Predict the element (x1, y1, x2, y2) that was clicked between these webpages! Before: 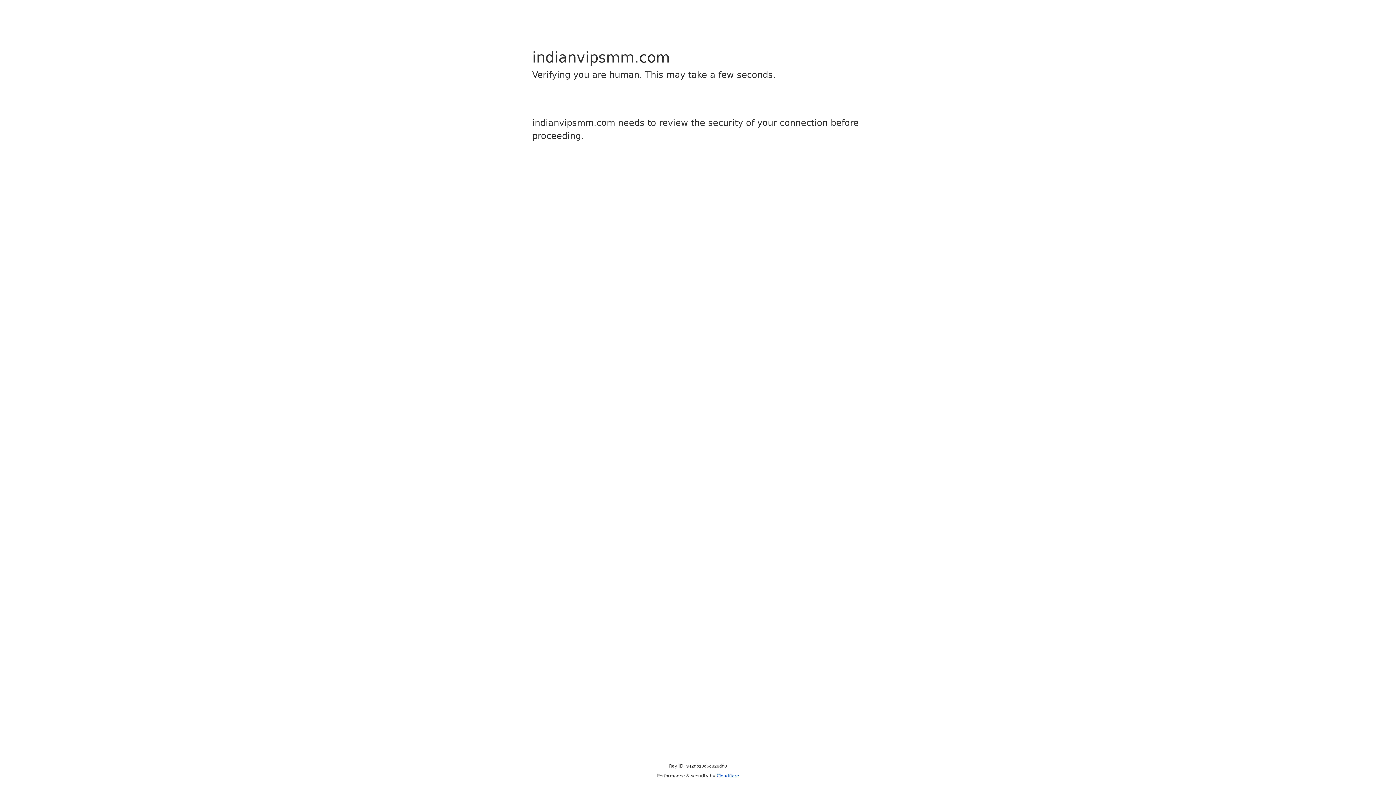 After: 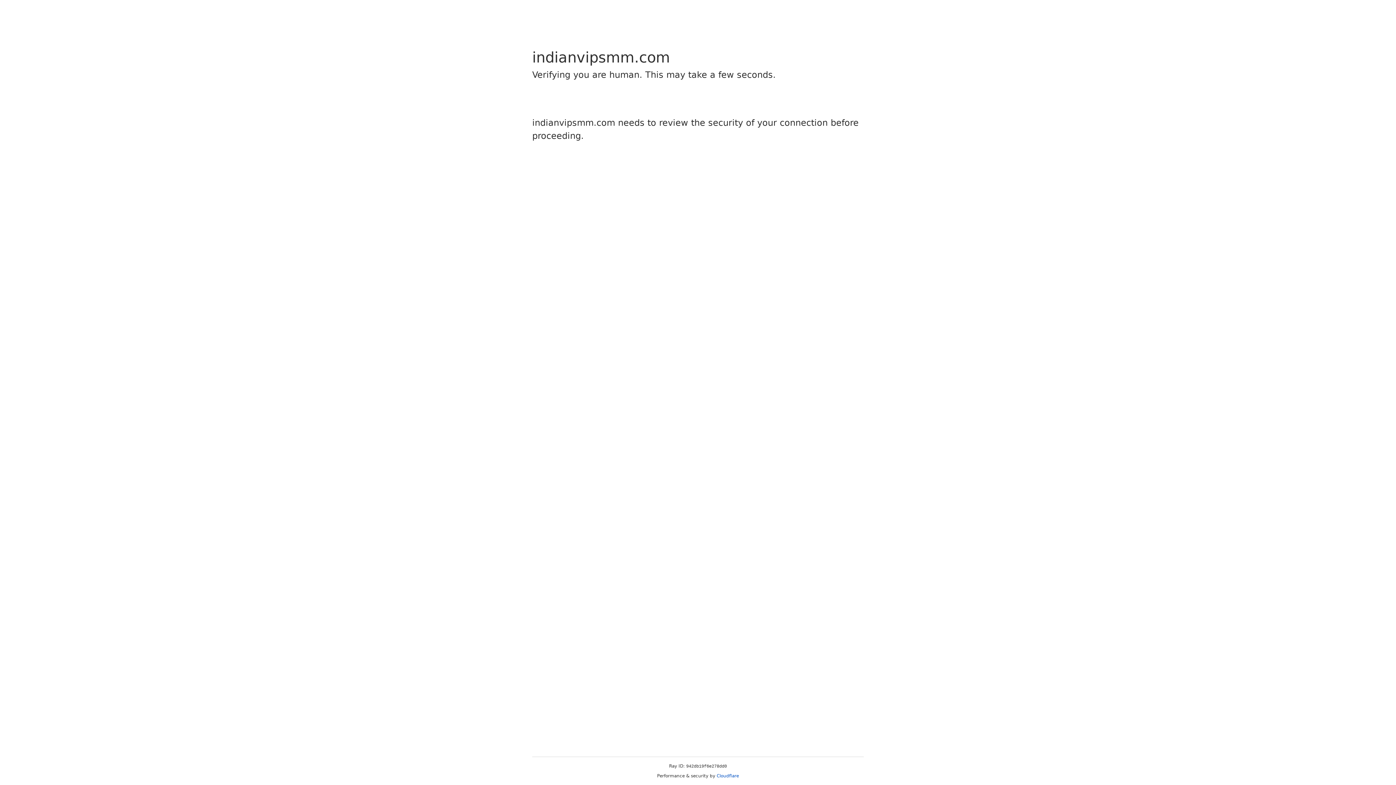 Action: label: Cloudflare bbox: (716, 773, 739, 778)